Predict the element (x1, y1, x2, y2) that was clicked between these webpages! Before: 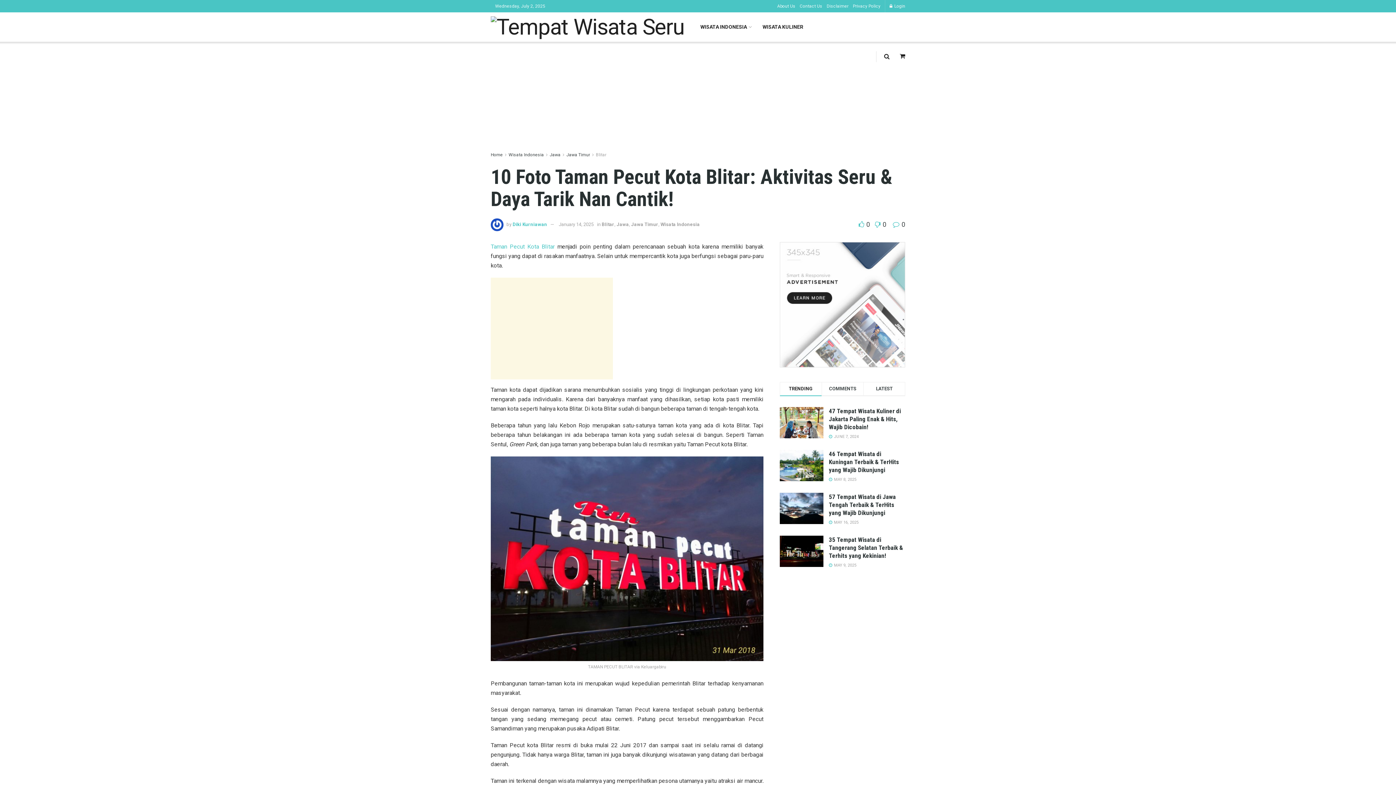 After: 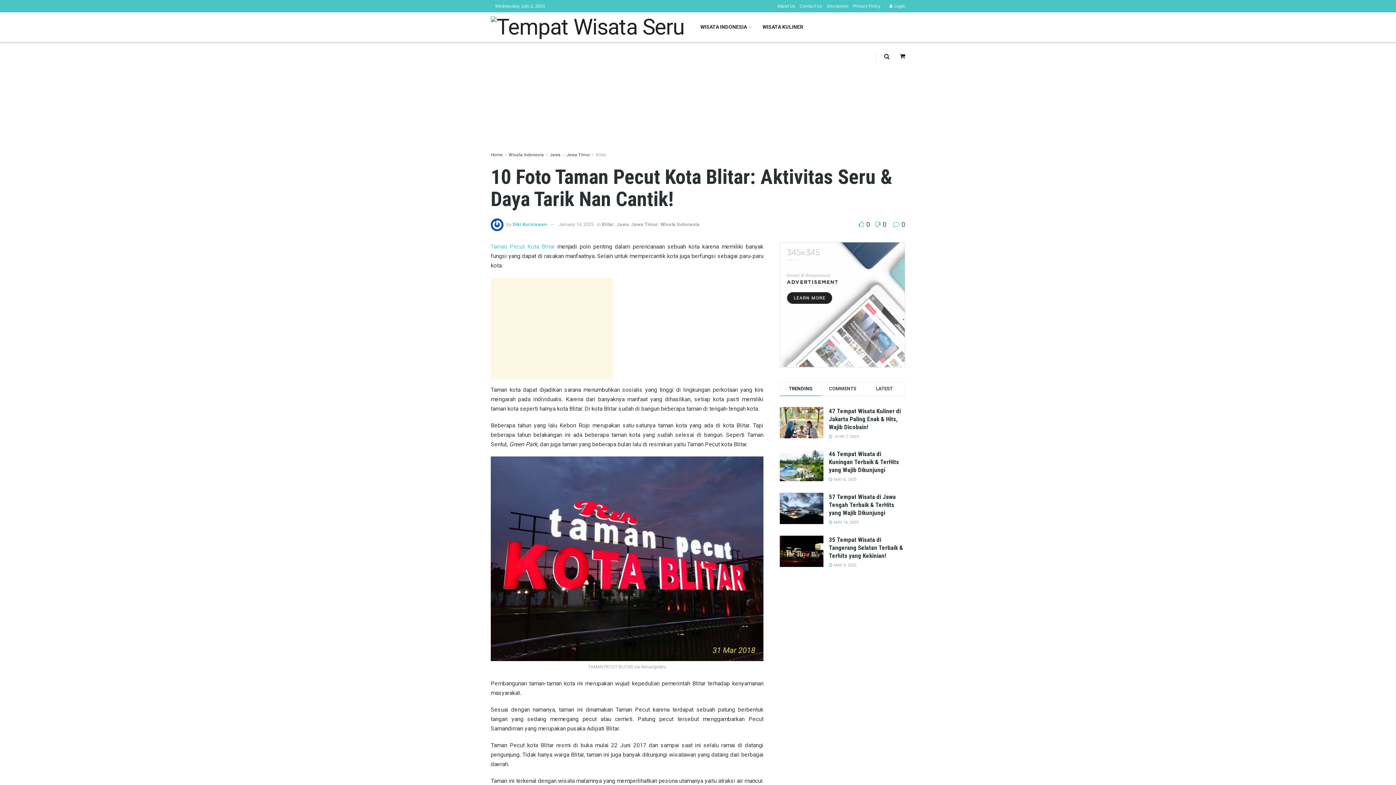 Action: bbox: (780, 242, 905, 367)